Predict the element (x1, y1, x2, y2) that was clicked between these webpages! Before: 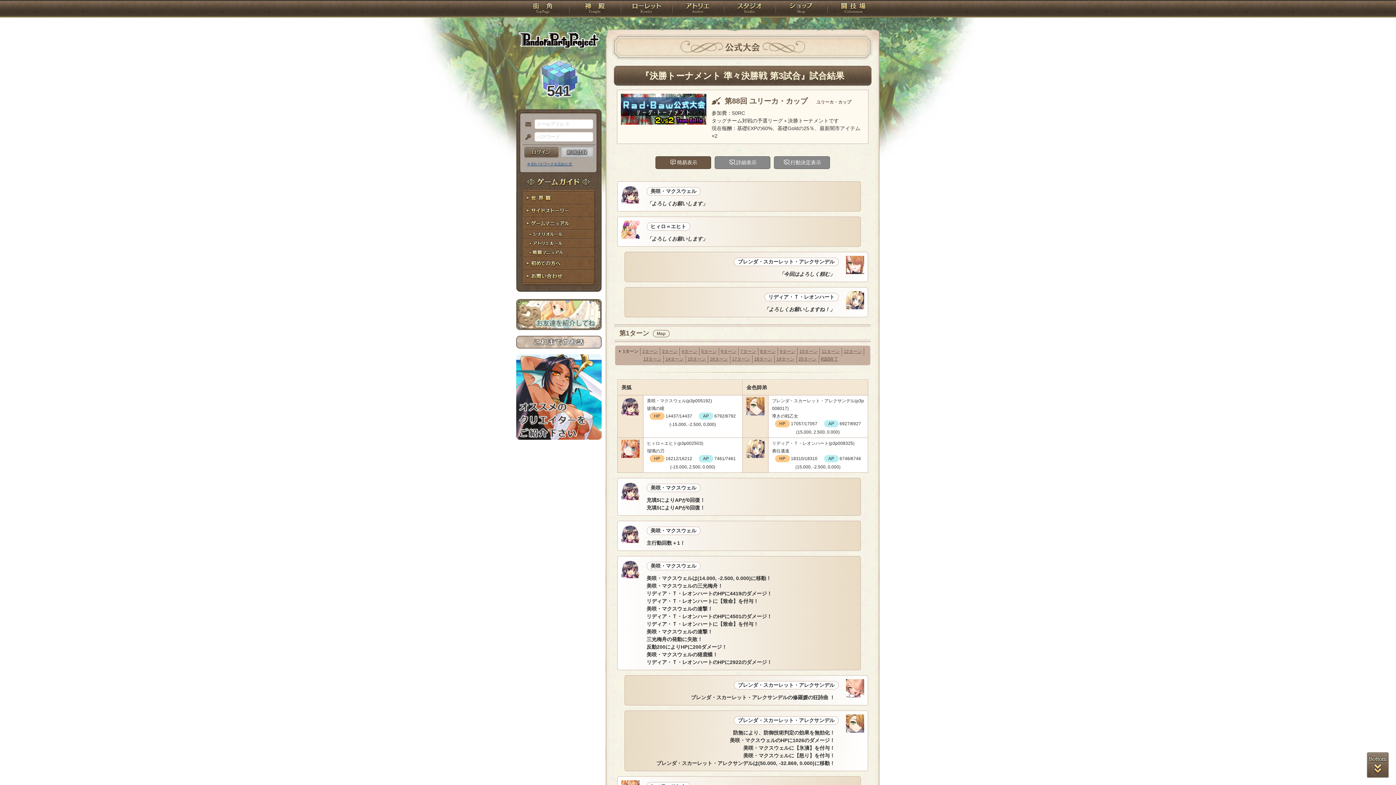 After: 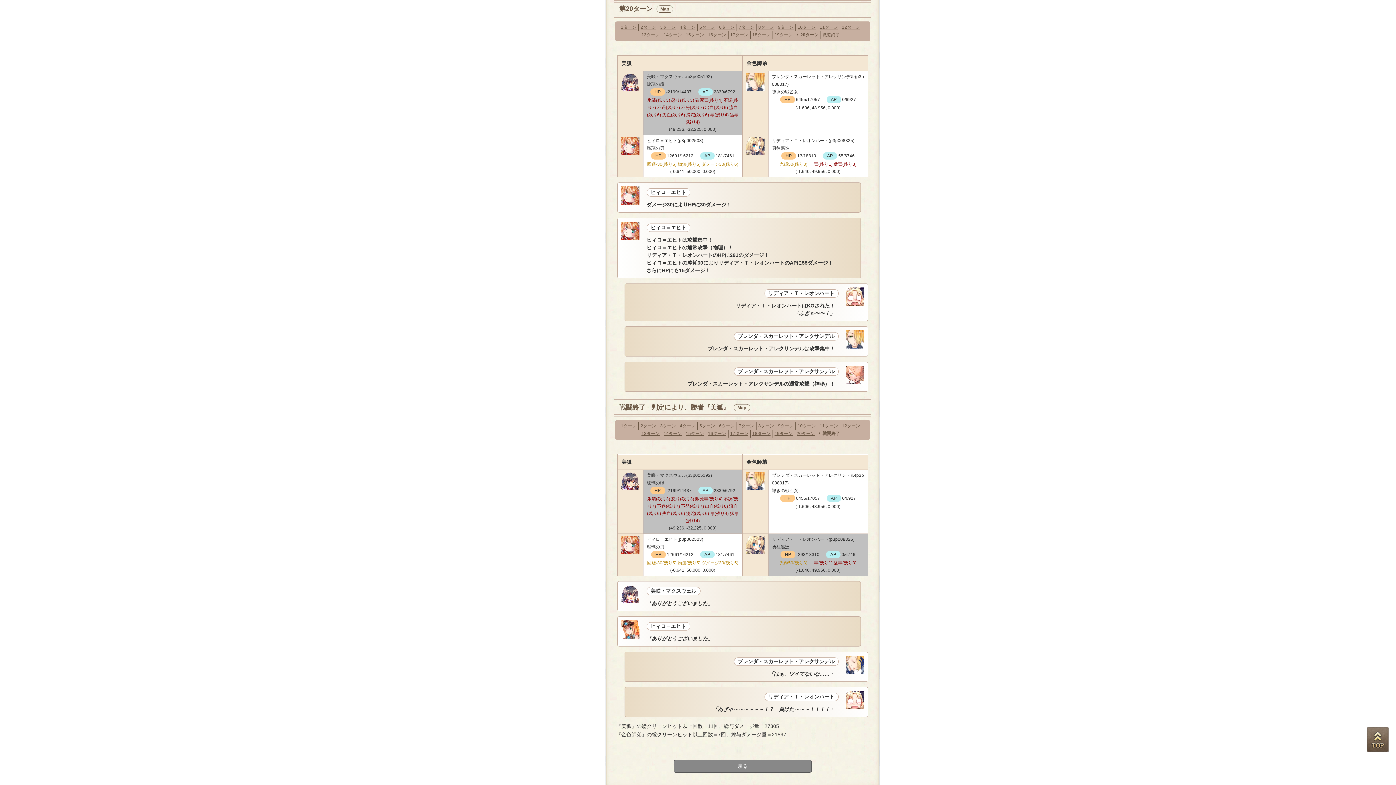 Action: bbox: (798, 356, 816, 361) label: 20ターン